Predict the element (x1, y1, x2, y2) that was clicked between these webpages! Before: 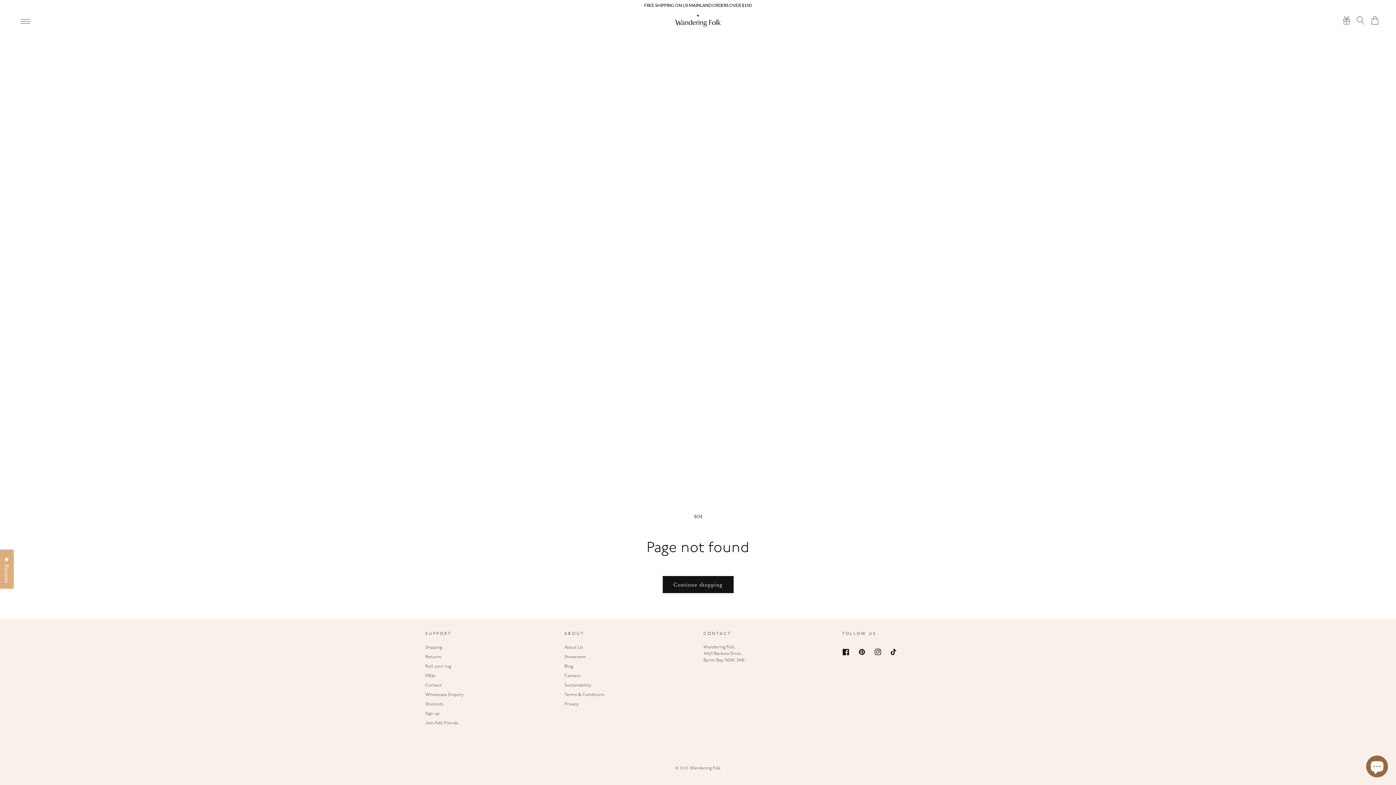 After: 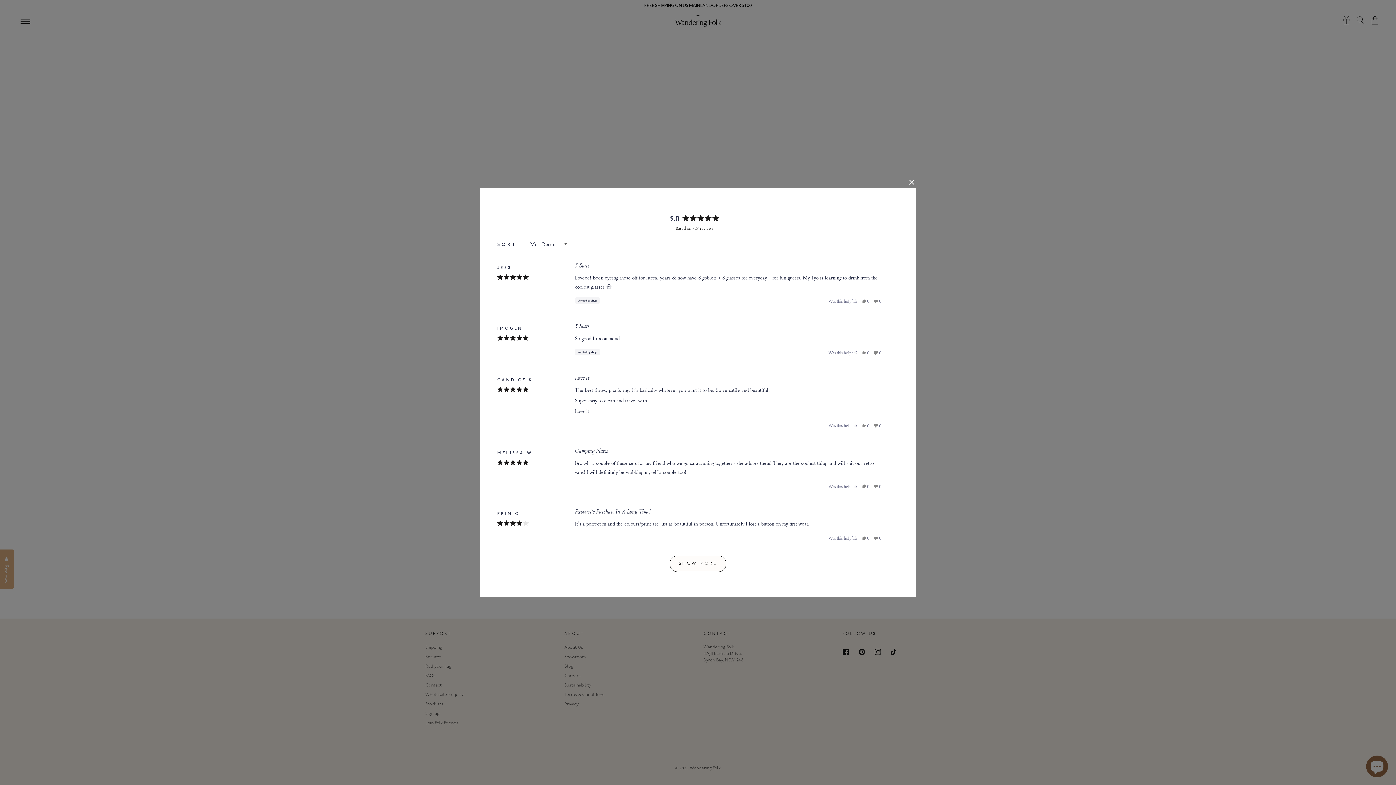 Action: bbox: (0, 549, 13, 589) label: Reviews
Click to open the reviews dialog